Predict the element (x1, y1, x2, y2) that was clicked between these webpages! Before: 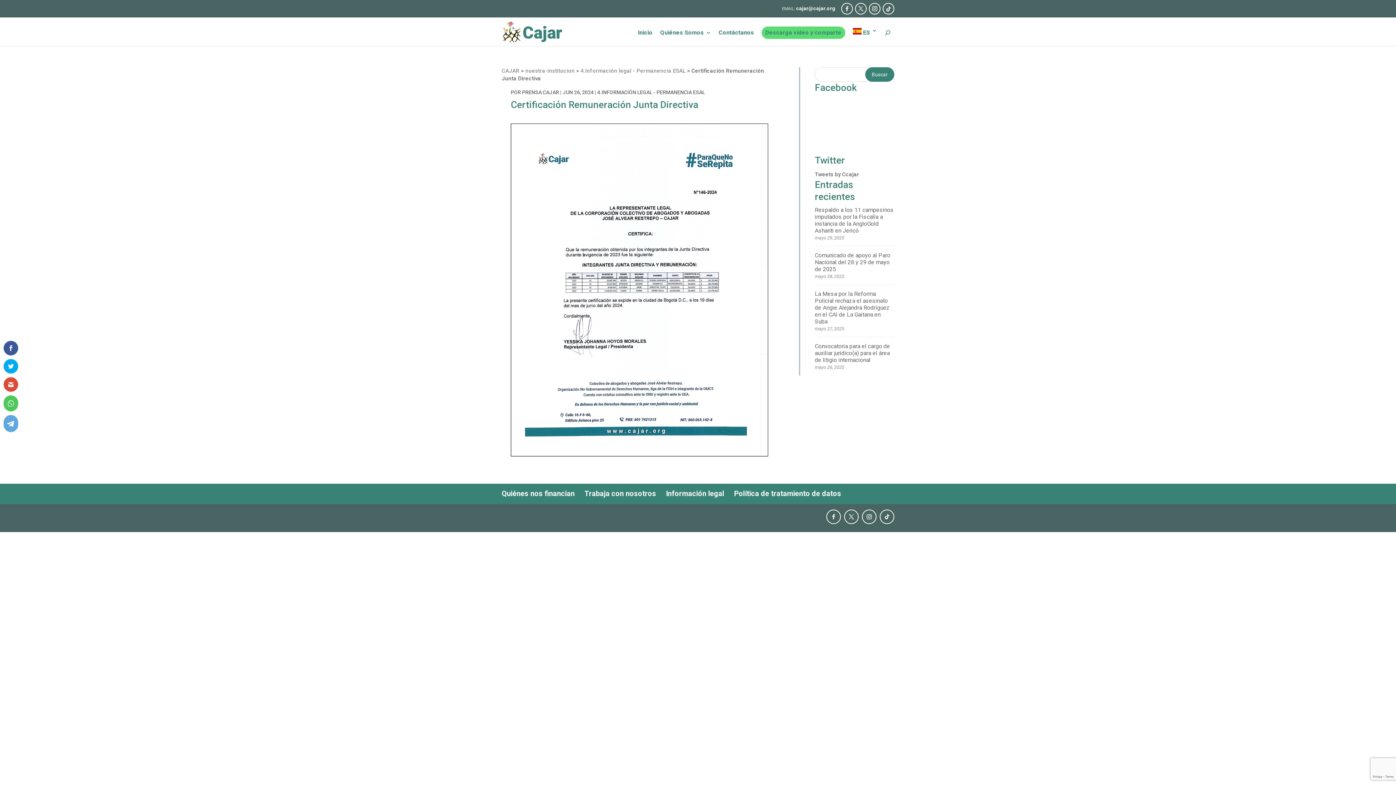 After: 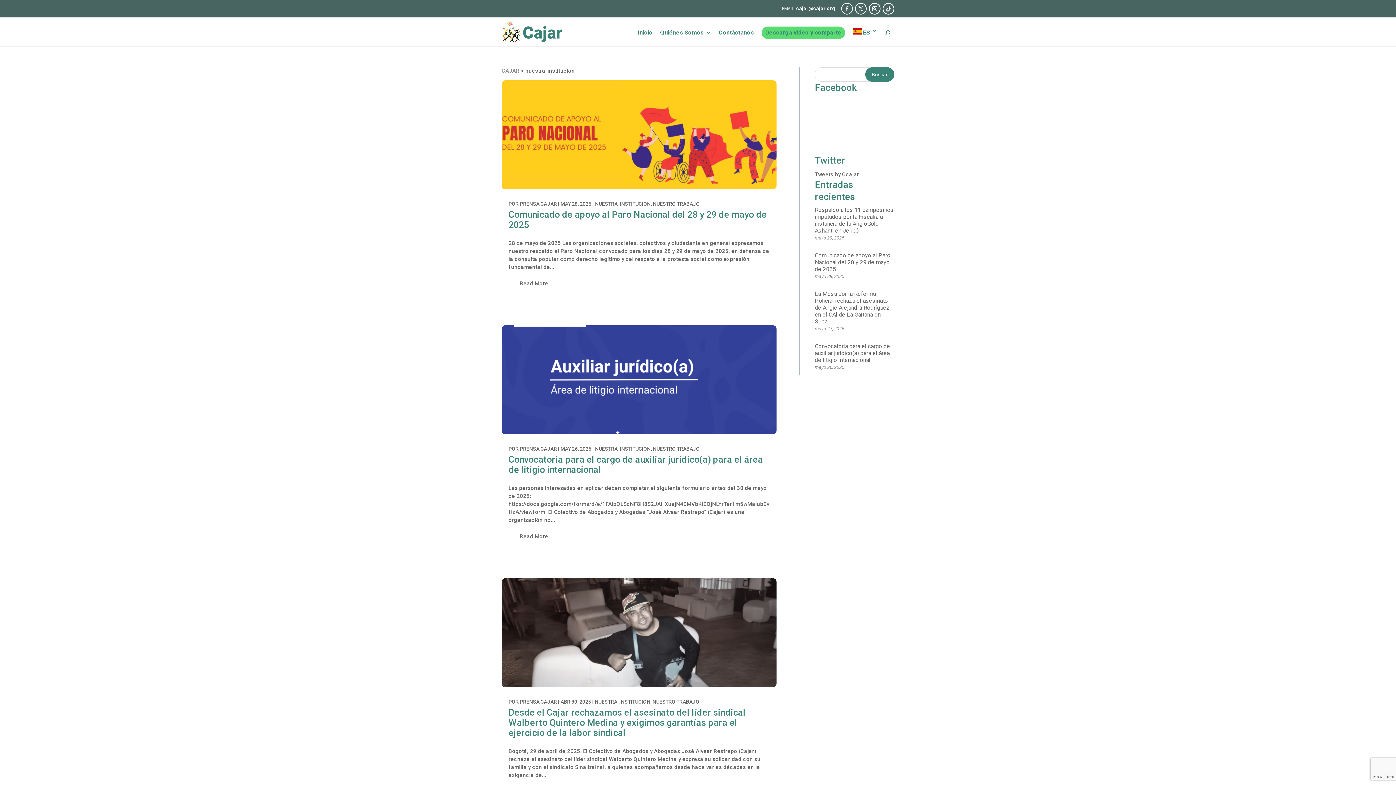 Action: label: nuestra-institucion bbox: (525, 67, 574, 74)